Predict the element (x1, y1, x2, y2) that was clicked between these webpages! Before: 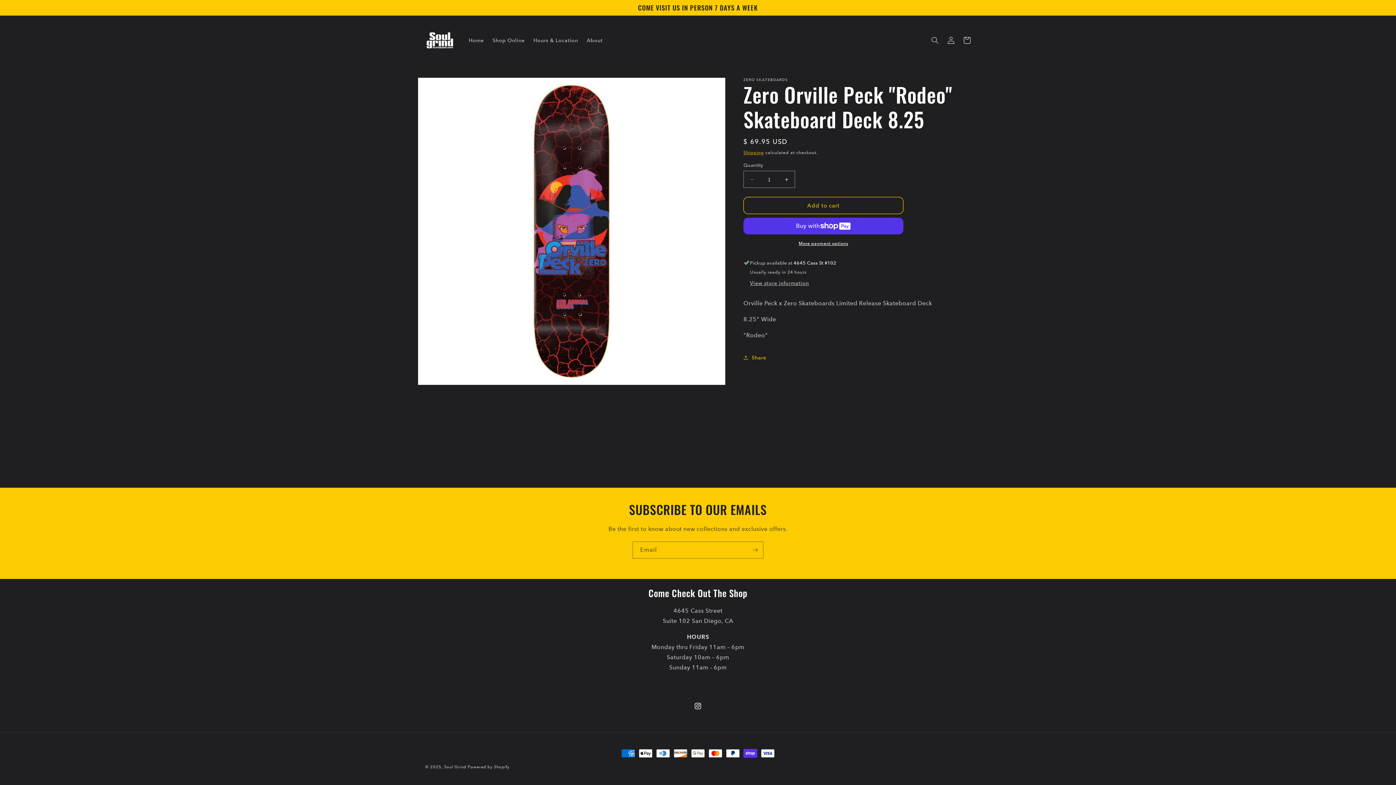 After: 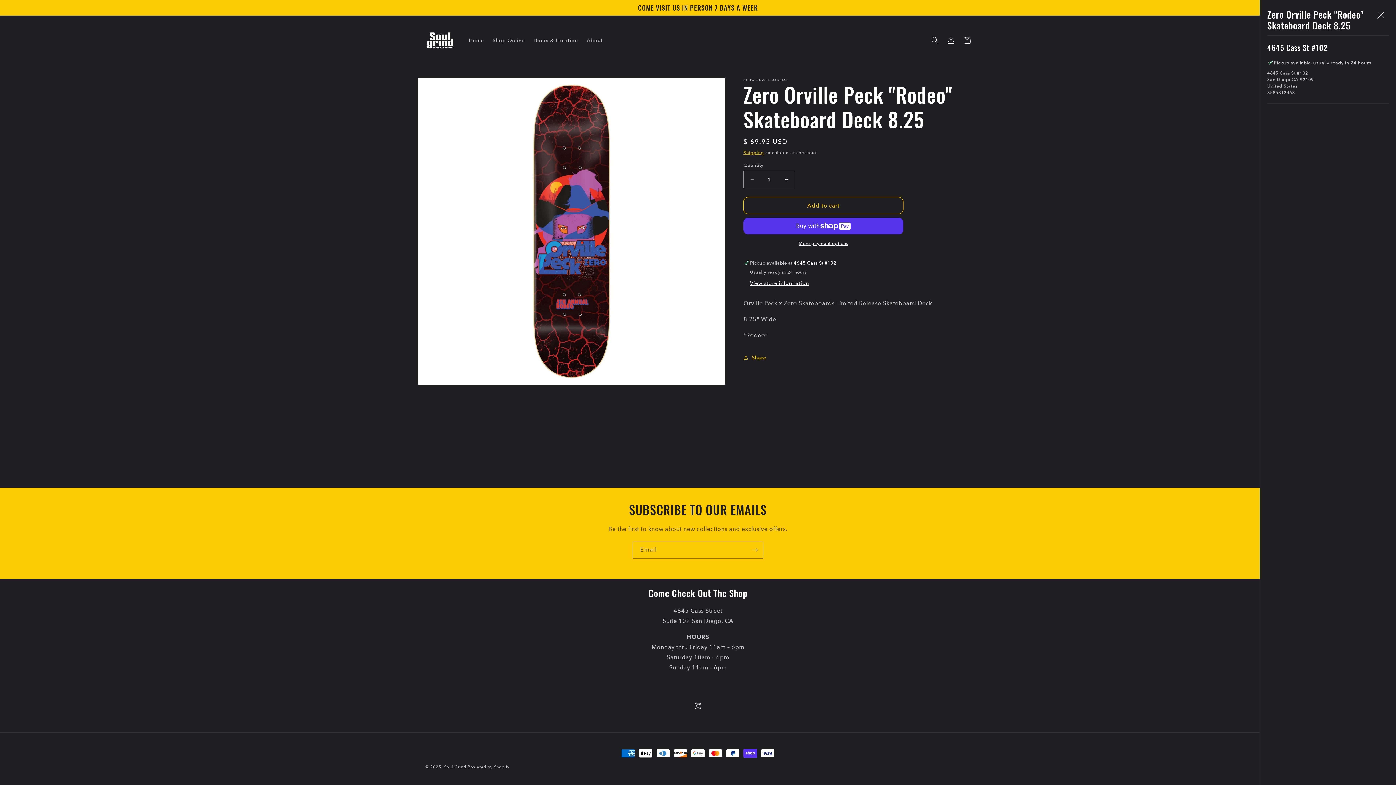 Action: label: View store information bbox: (750, 280, 809, 287)